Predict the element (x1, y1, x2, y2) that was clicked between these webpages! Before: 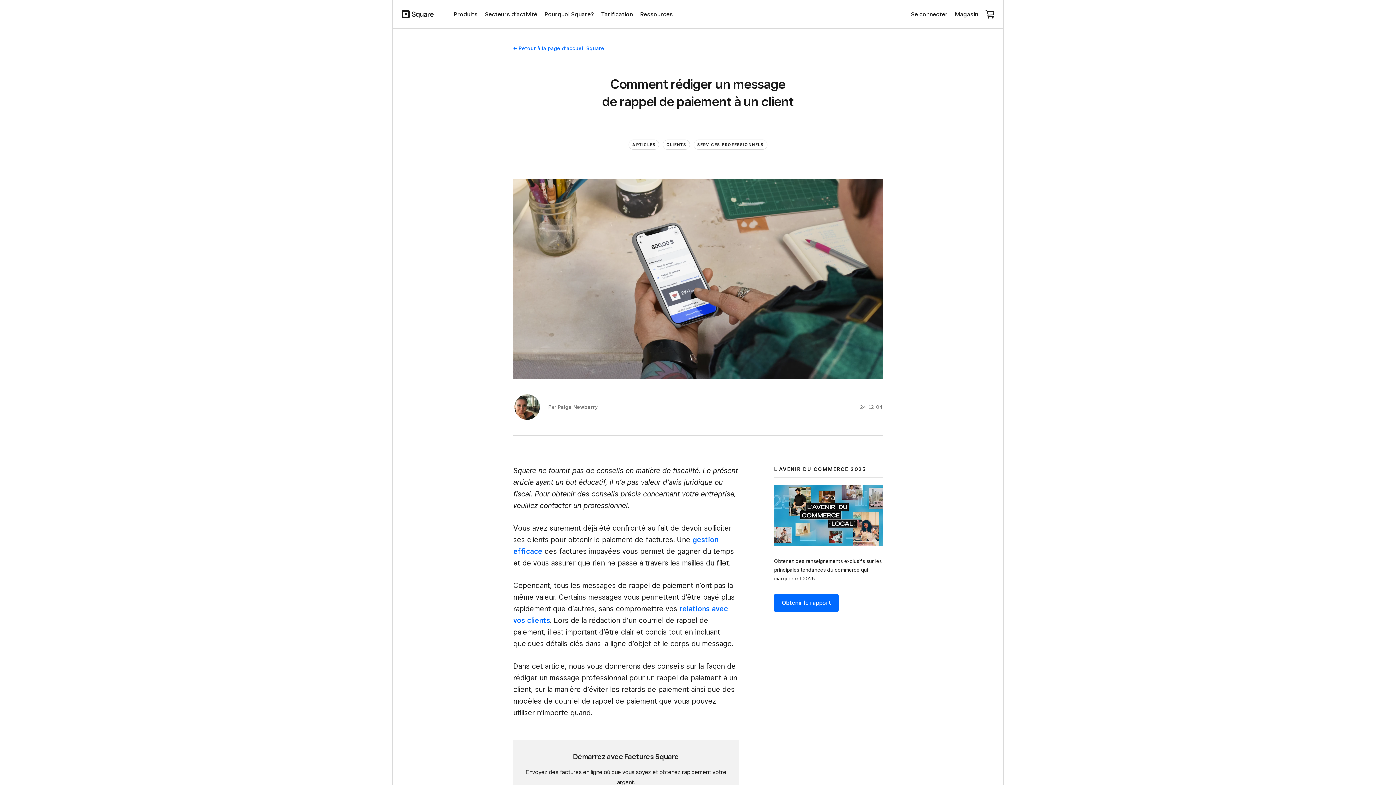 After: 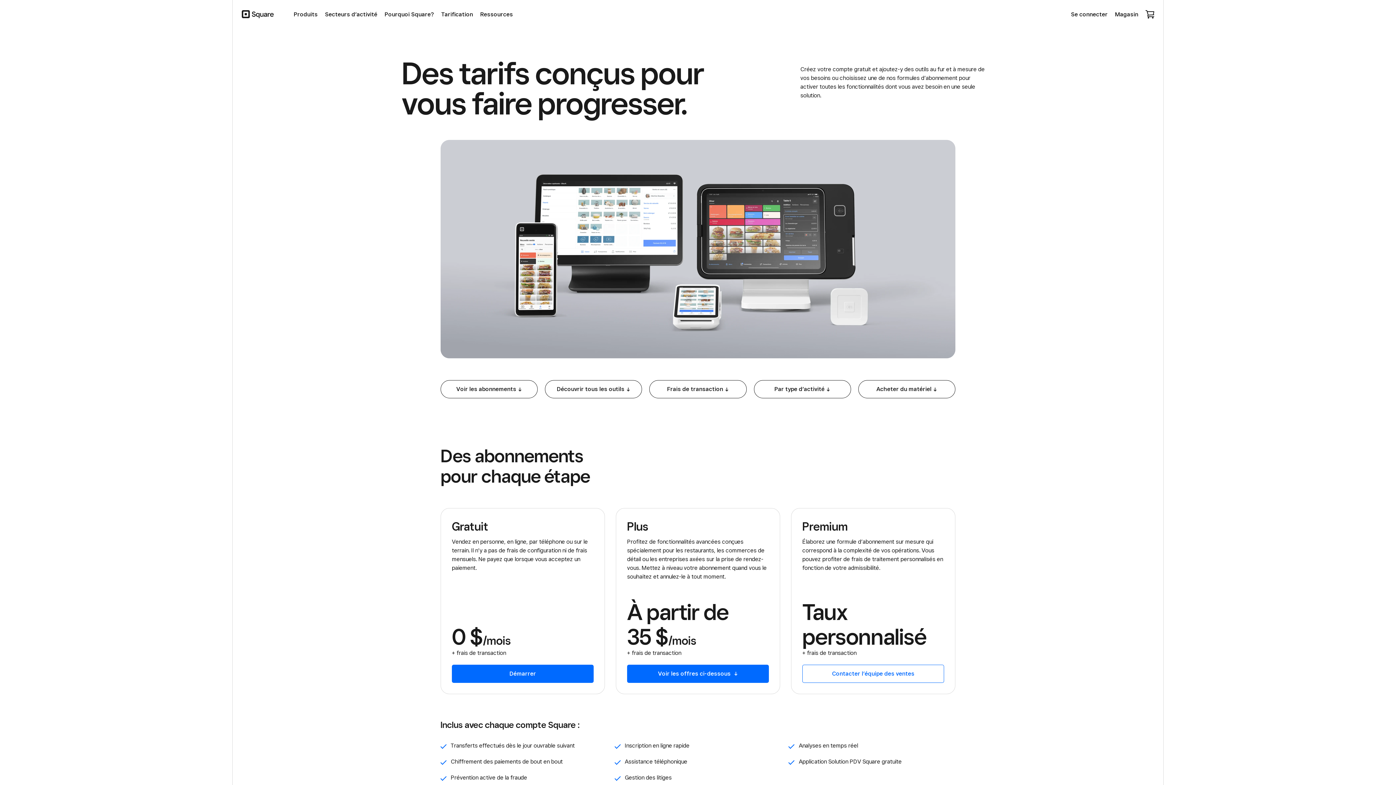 Action: bbox: (597, 5, 636, 22) label: Tarification